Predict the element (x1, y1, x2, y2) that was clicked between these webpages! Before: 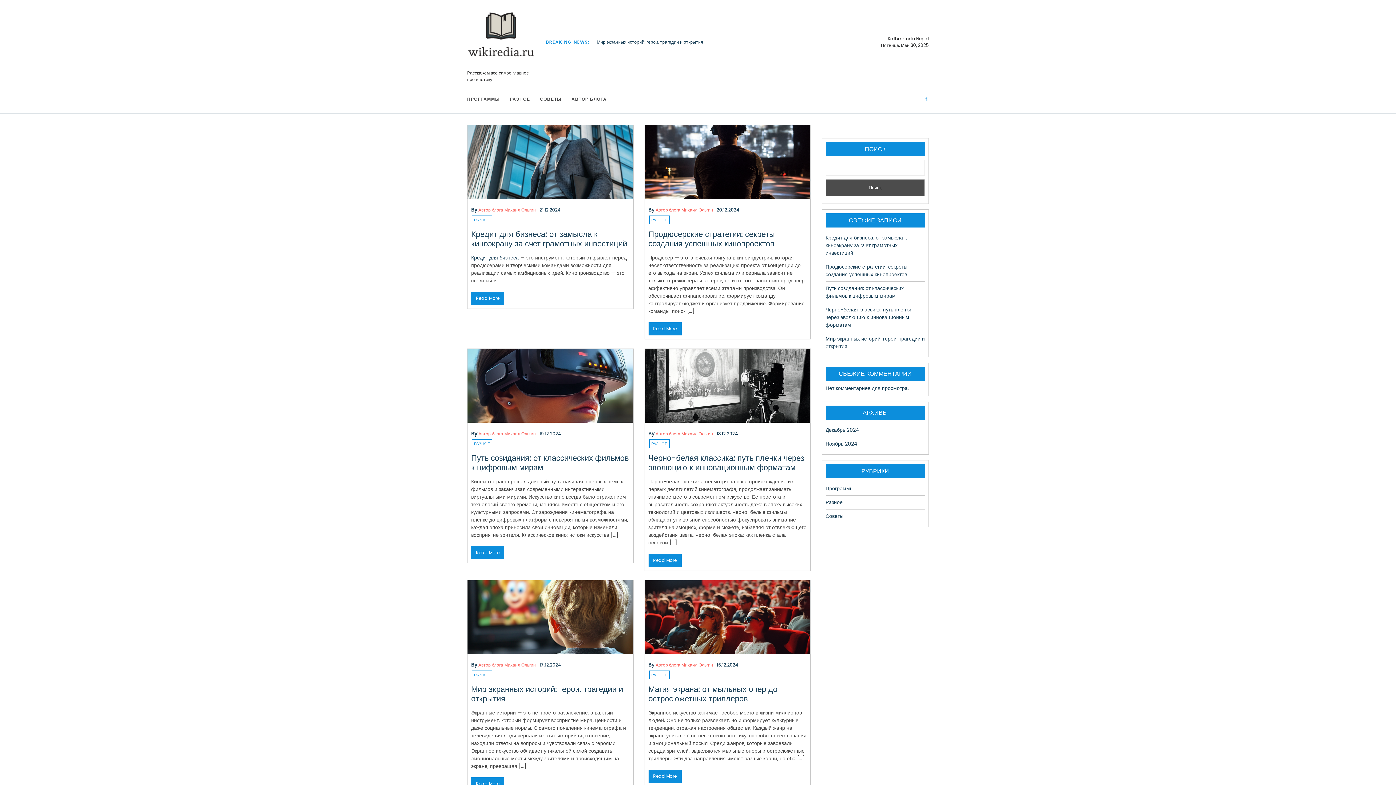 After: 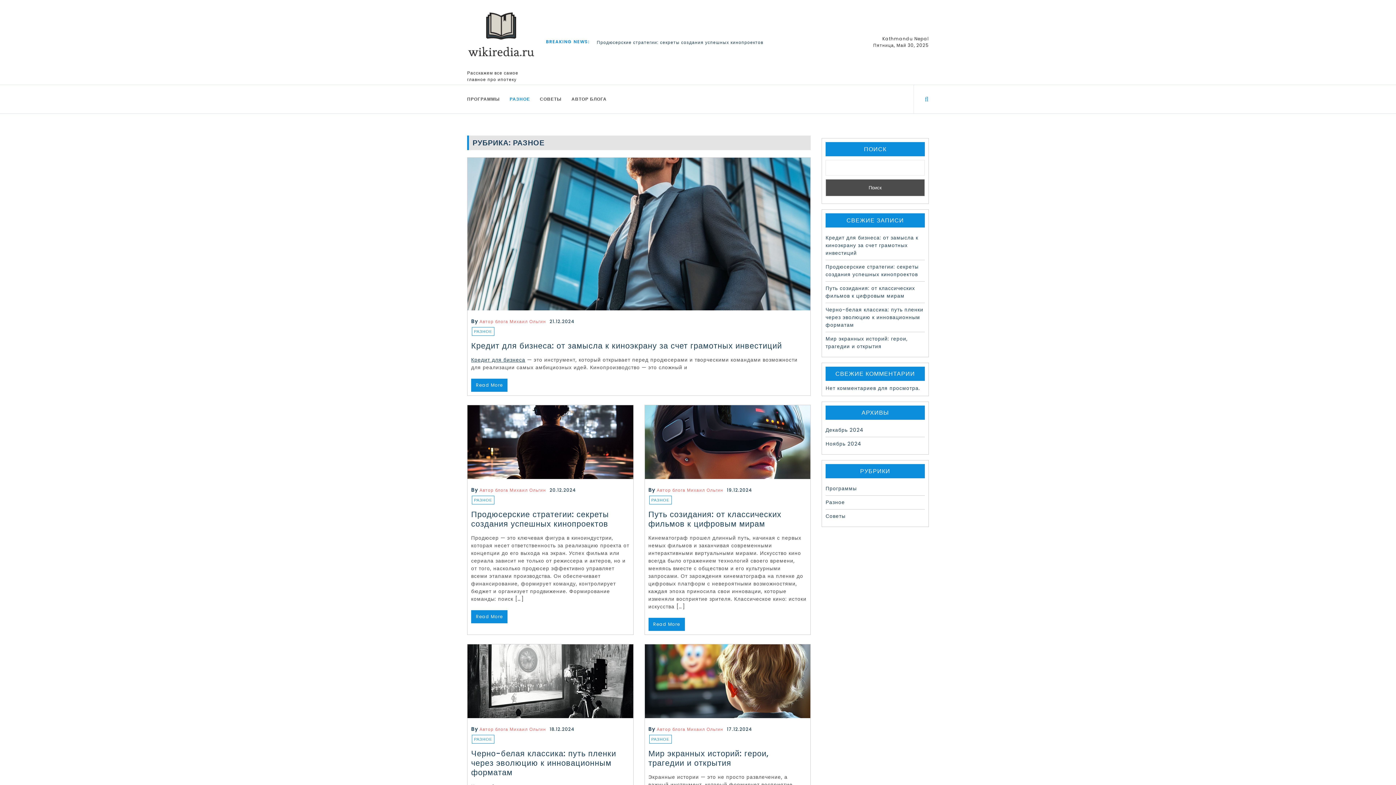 Action: bbox: (825, 498, 842, 506) label: Разное